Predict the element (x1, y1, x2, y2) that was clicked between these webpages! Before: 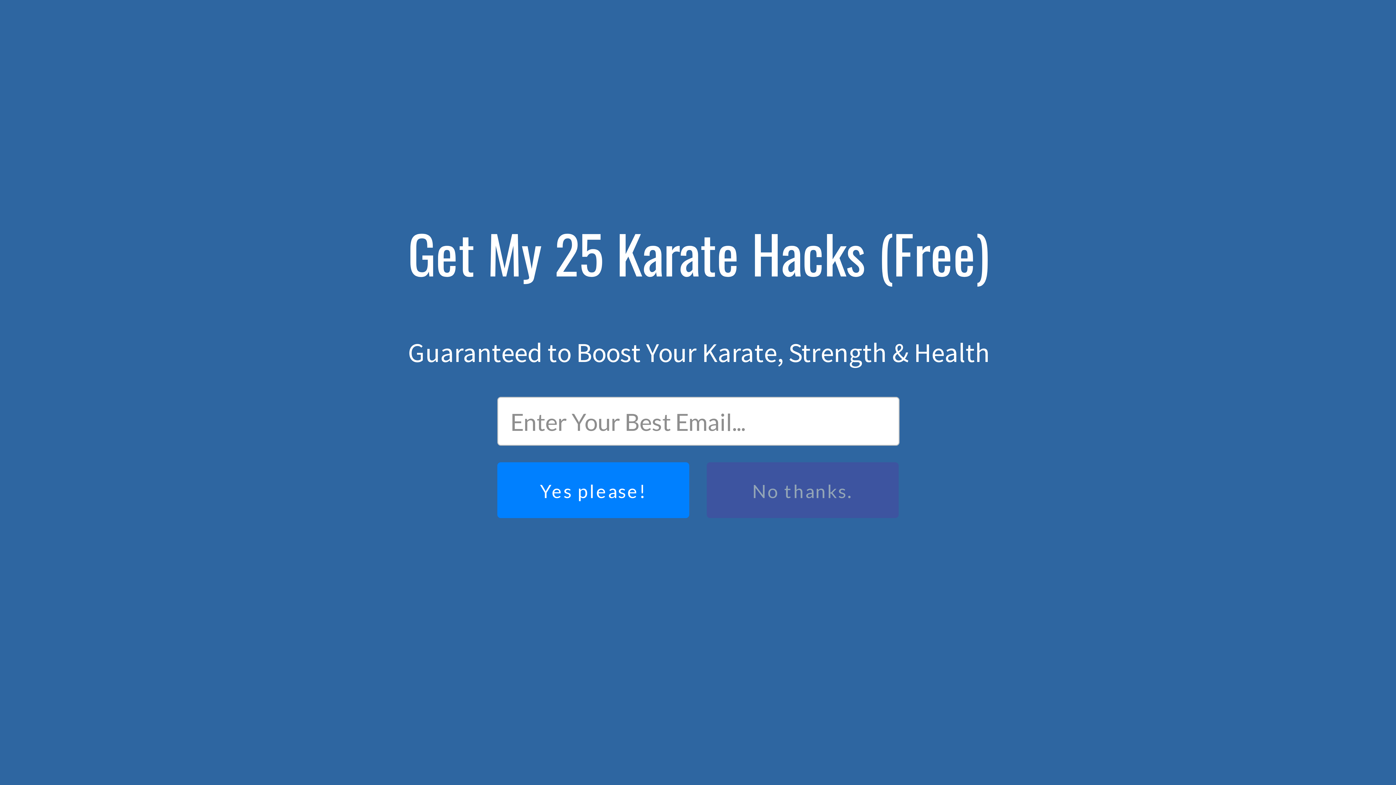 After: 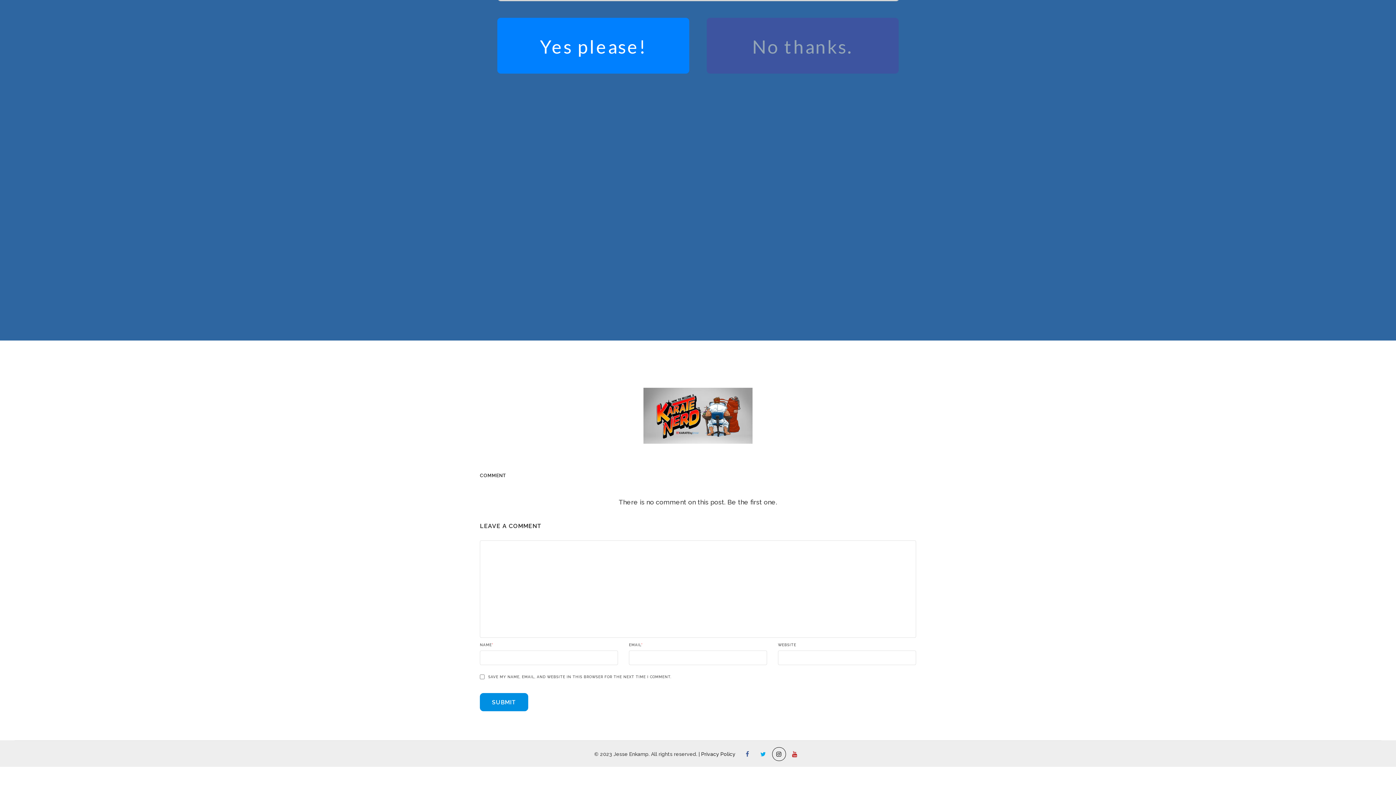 Action: bbox: (770, 417, 786, 431)